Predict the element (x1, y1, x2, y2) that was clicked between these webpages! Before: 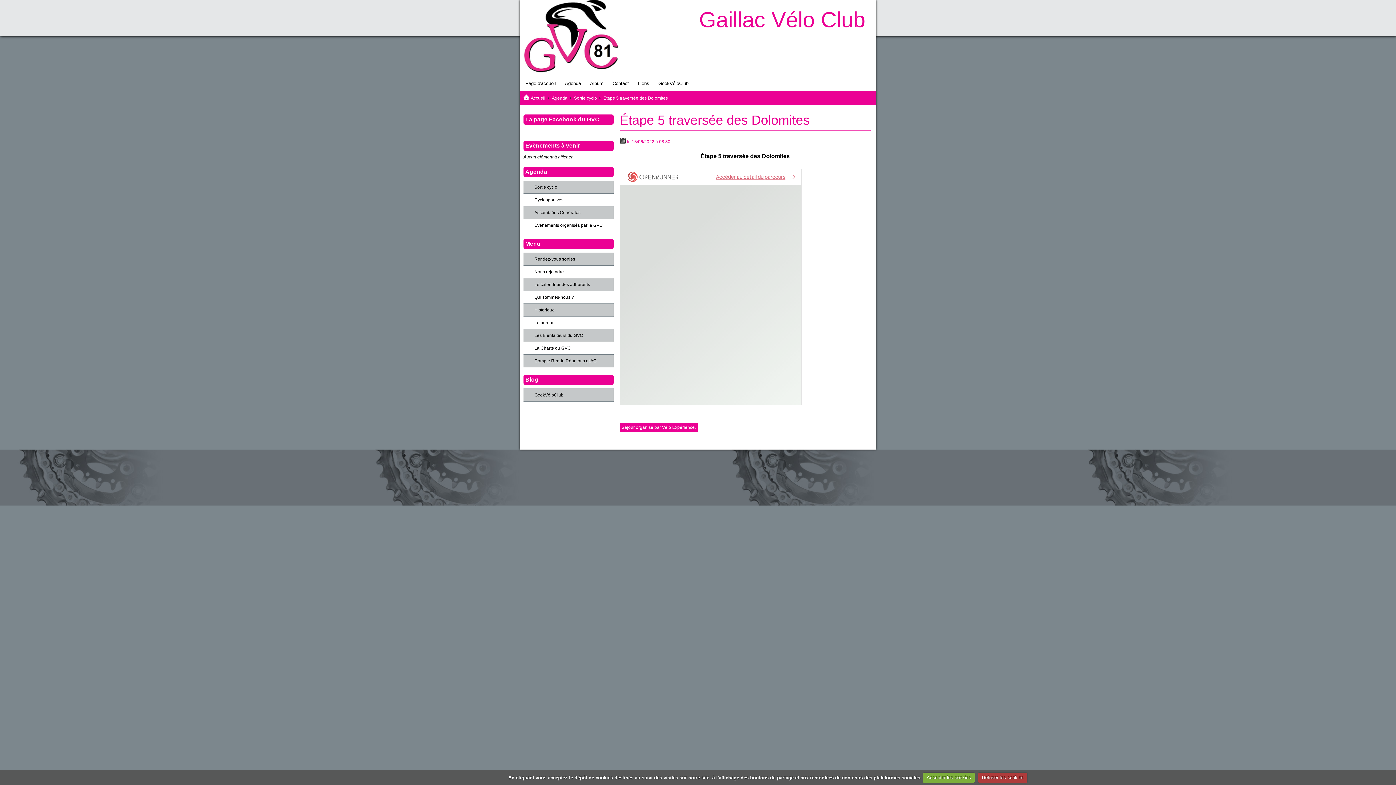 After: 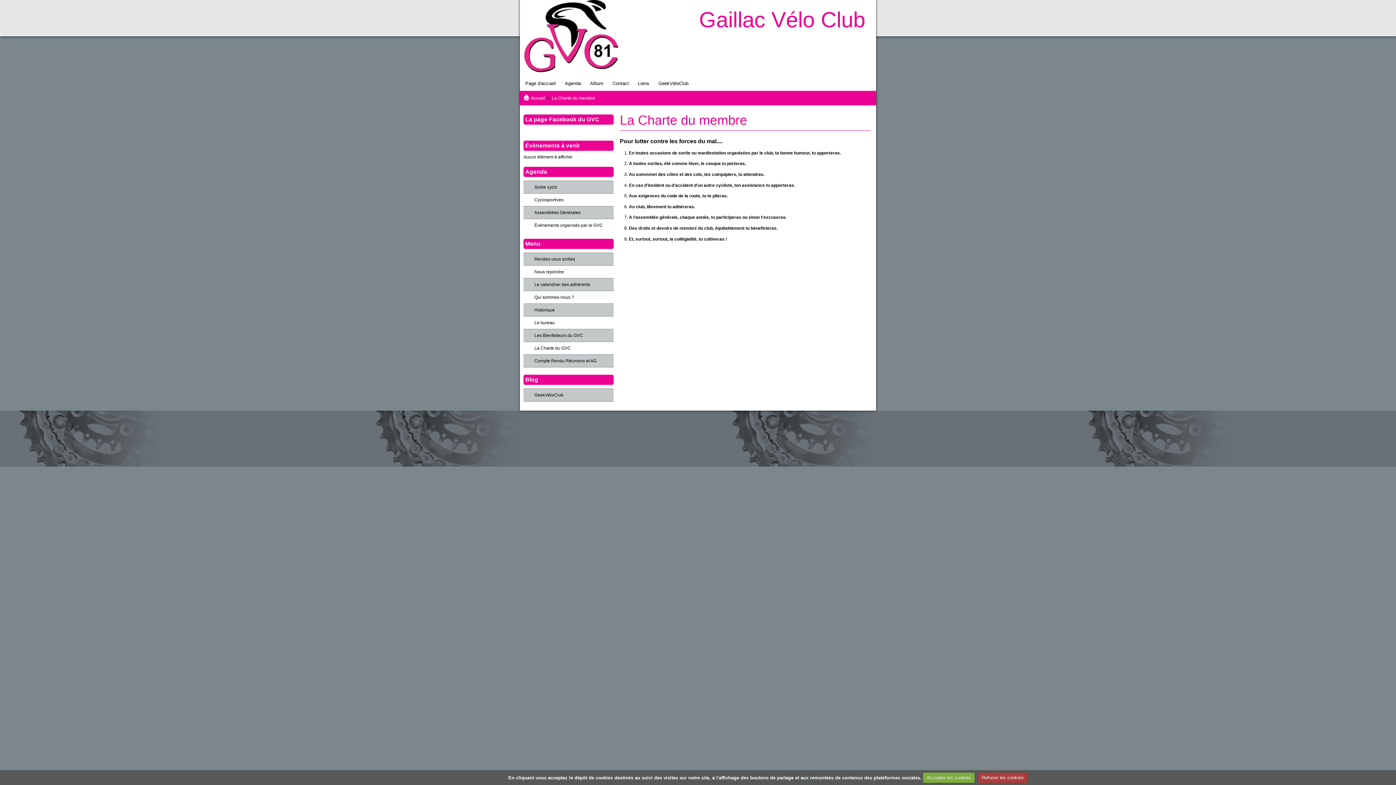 Action: bbox: (523, 342, 613, 354) label: La Charte du GVC